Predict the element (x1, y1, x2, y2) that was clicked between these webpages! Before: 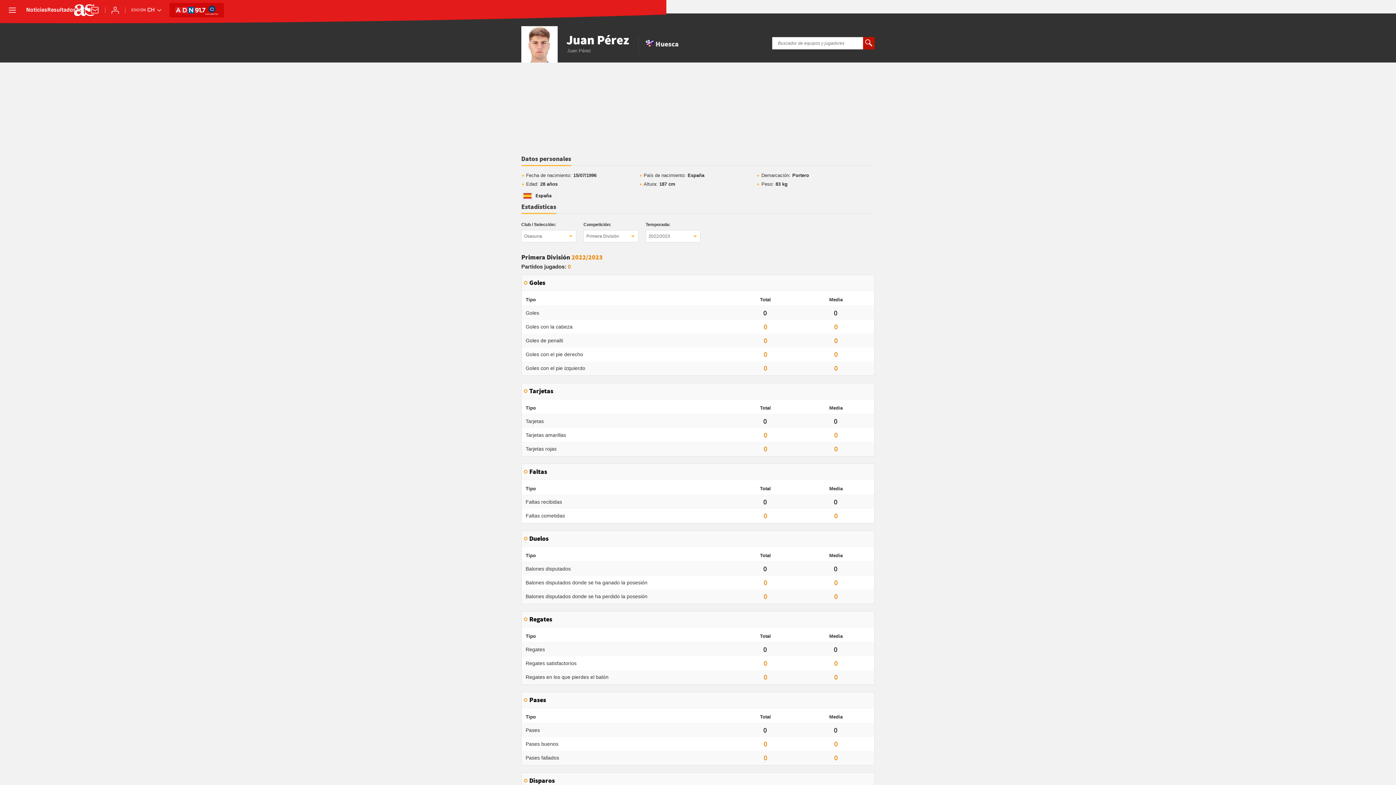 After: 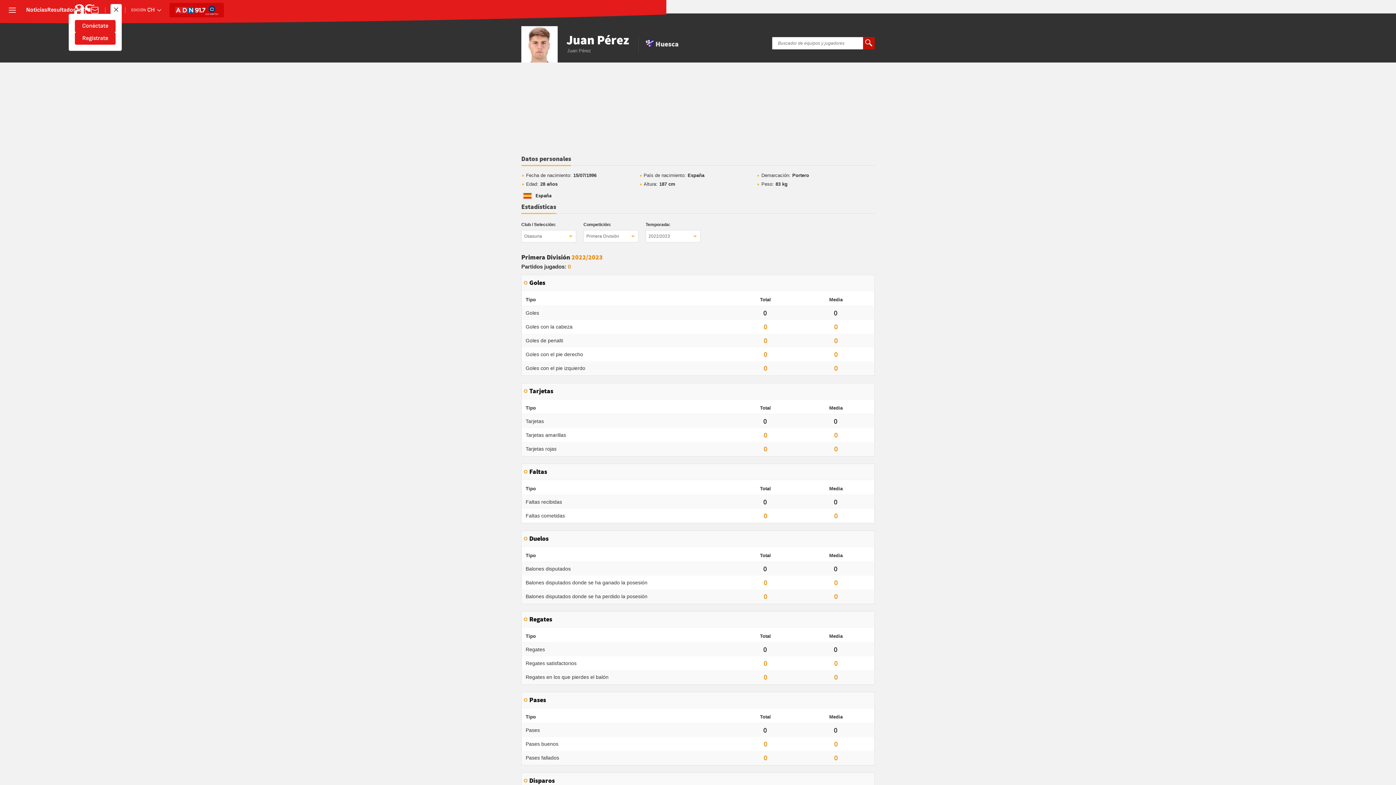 Action: label: Conéctate bbox: (110, 5, 119, 14)